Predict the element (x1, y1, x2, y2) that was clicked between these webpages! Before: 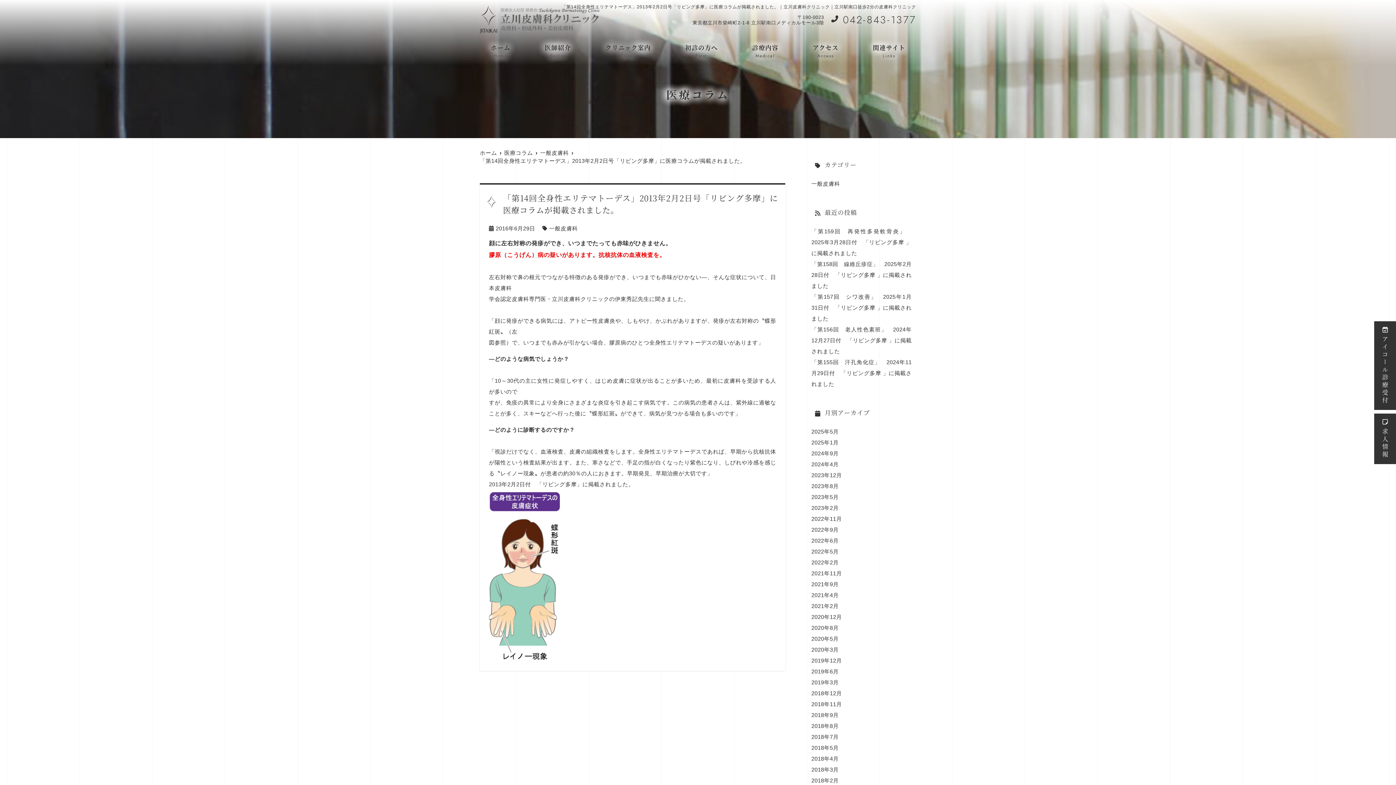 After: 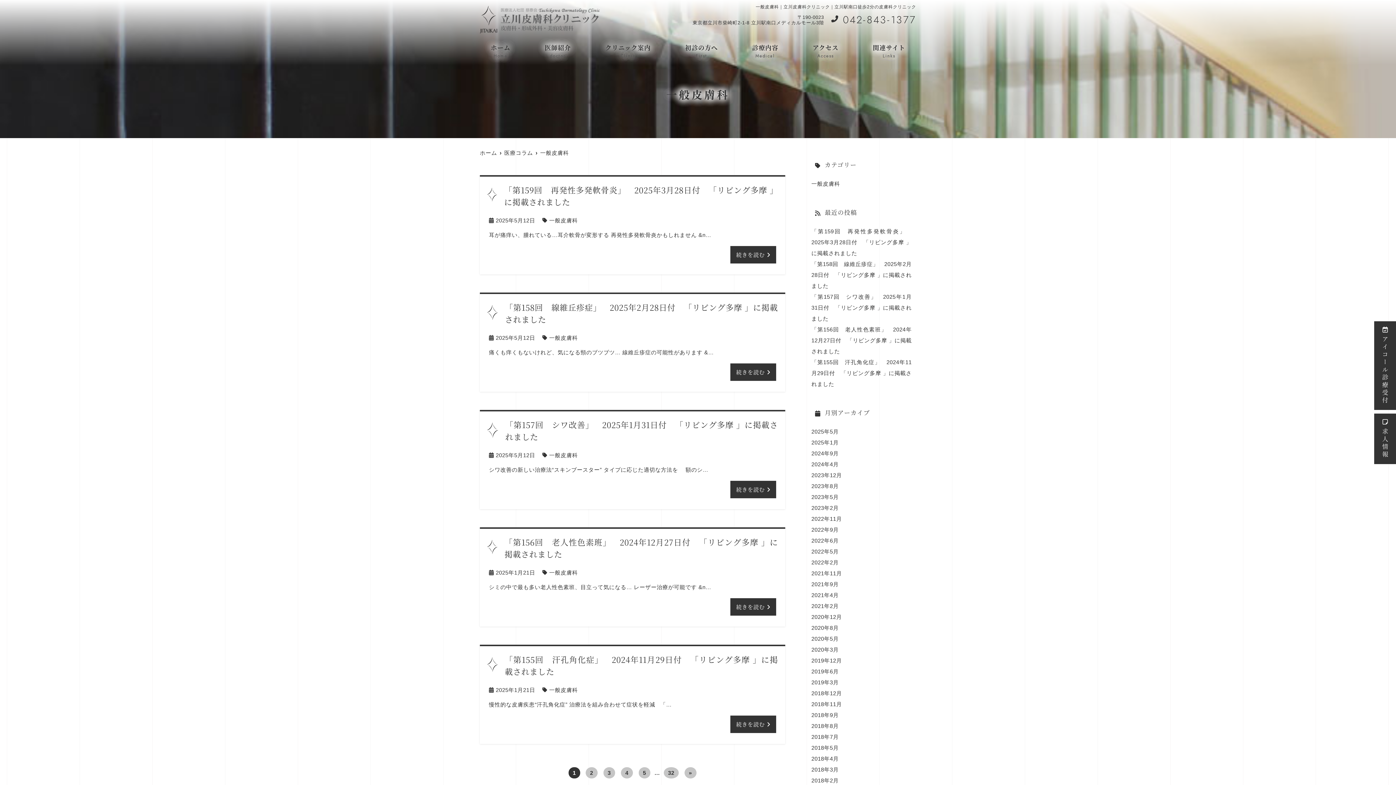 Action: label: 一般皮膚科 bbox: (549, 225, 578, 231)